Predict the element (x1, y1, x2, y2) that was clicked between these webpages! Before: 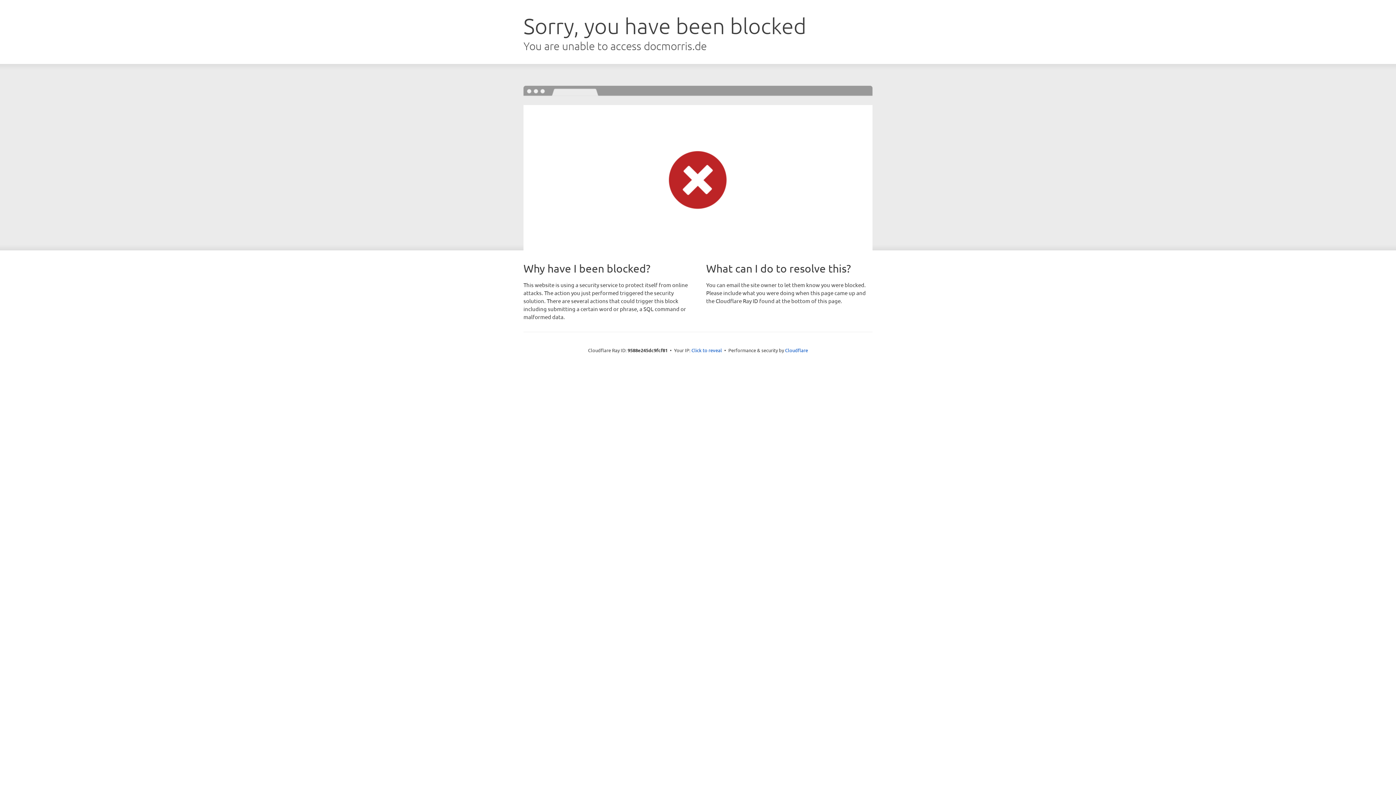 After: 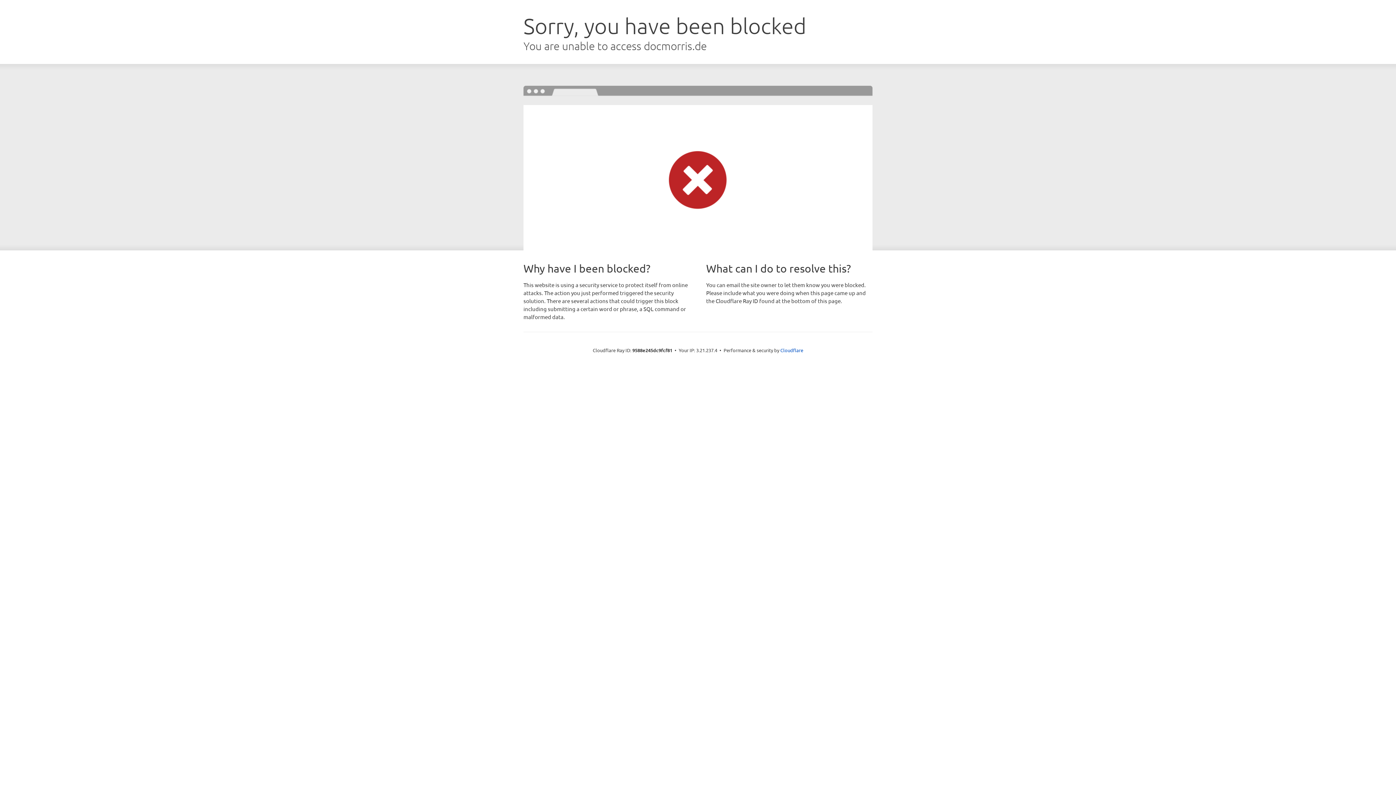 Action: bbox: (691, 346, 722, 353) label: Click to reveal